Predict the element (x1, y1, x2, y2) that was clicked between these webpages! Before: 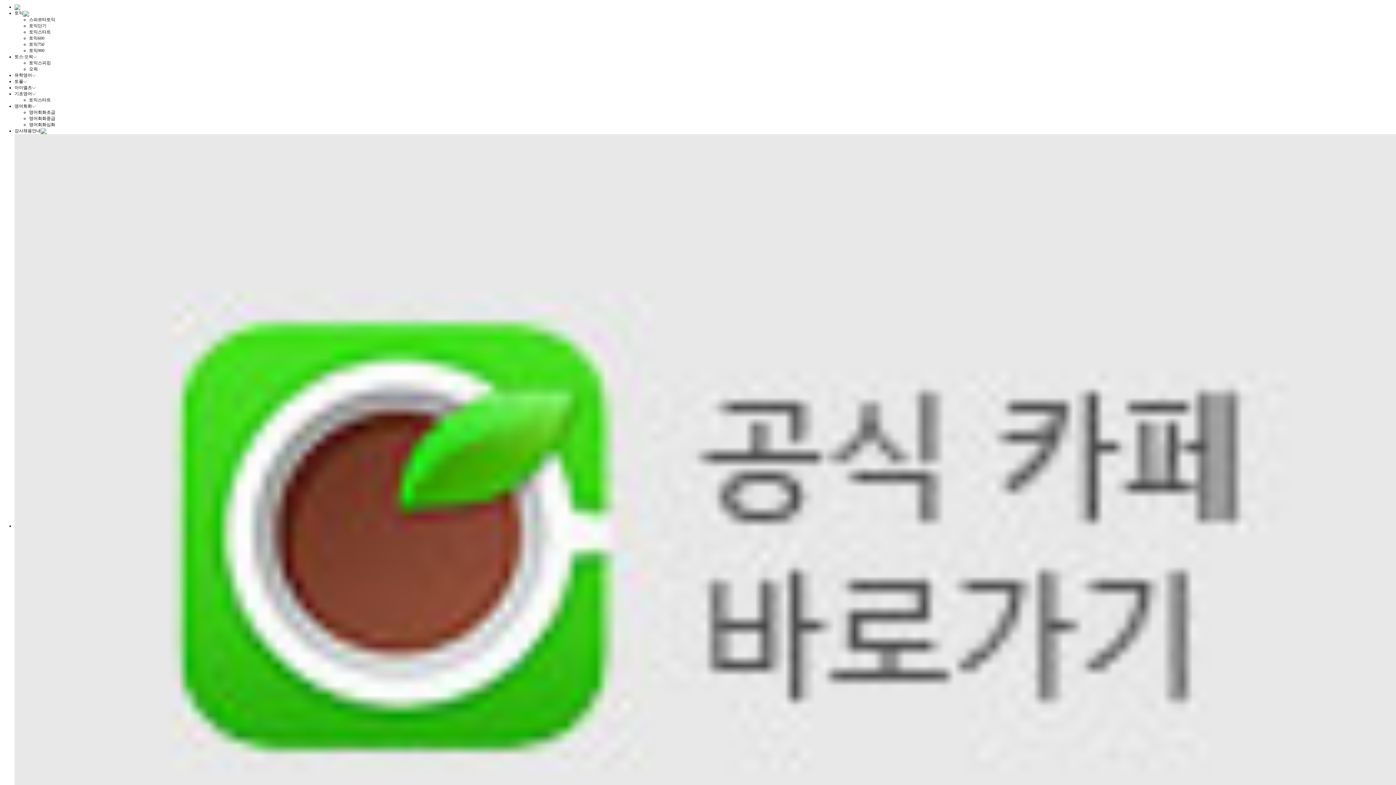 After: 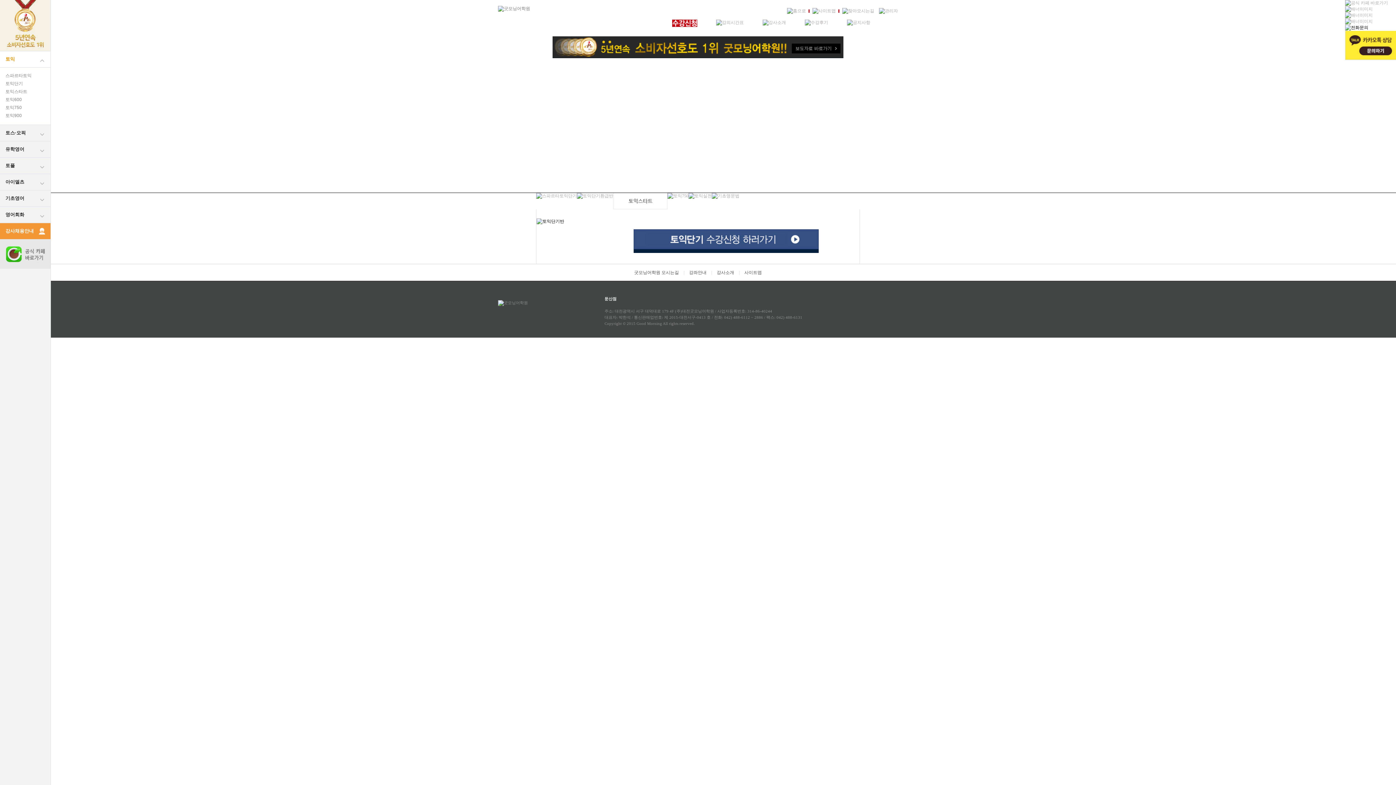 Action: label: 토익단기 bbox: (29, 23, 46, 28)